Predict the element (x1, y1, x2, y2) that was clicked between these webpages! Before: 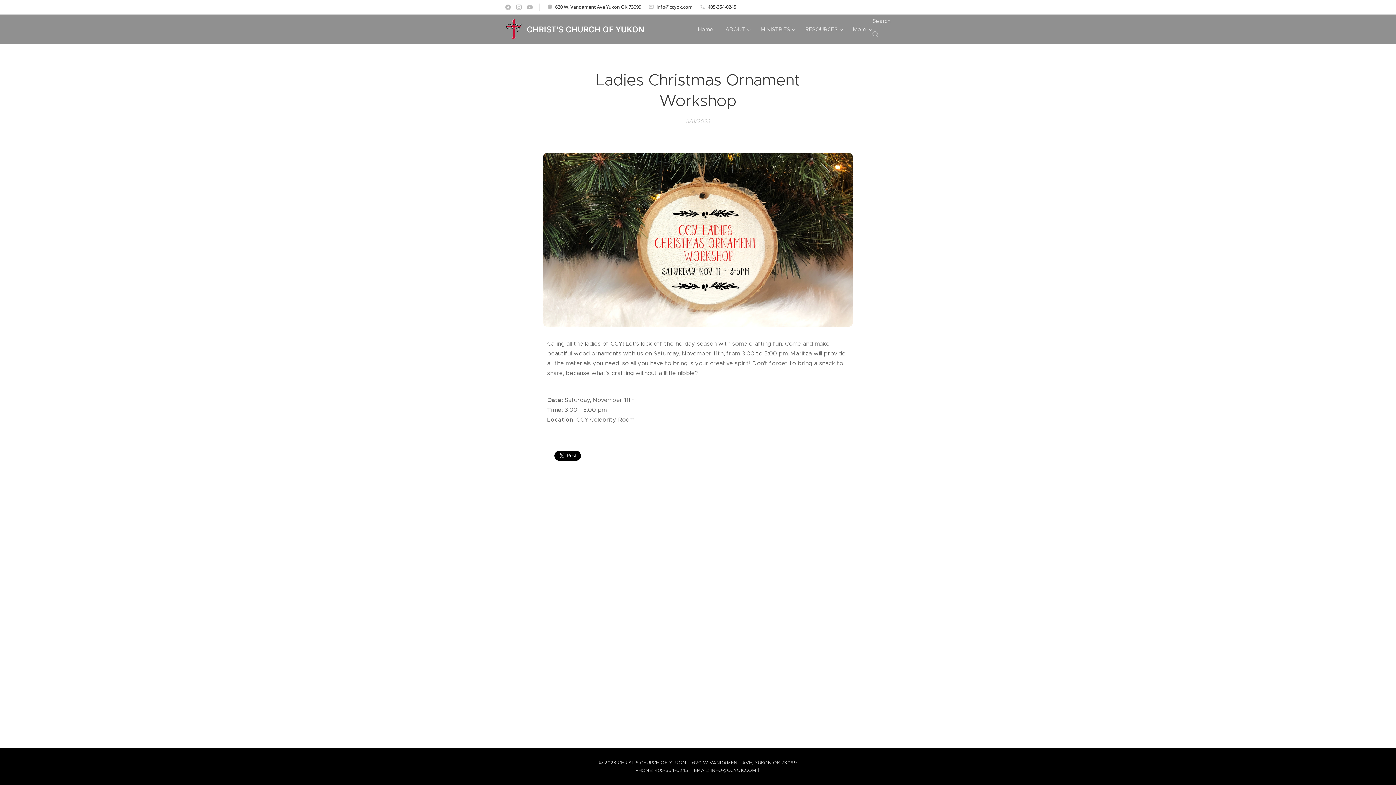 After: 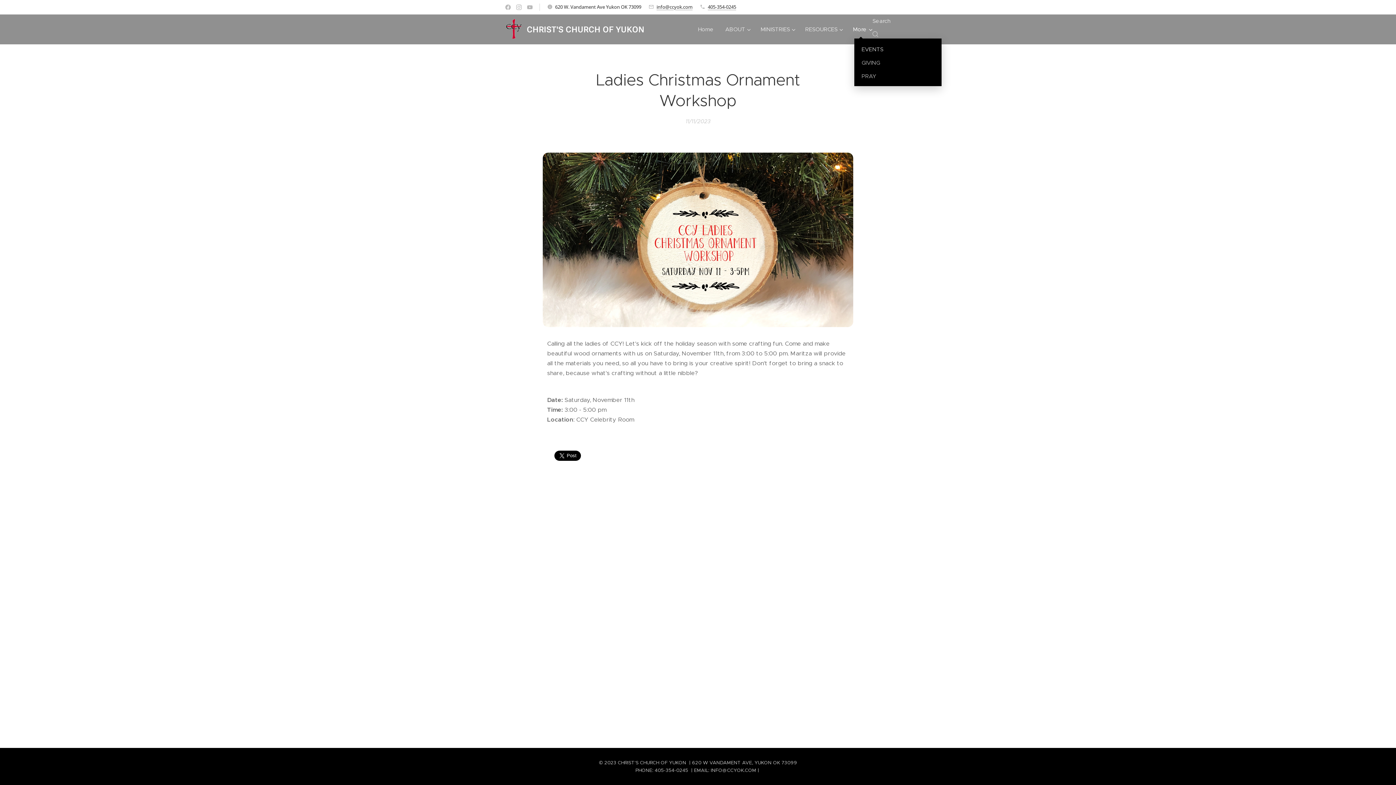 Action: label: More bbox: (847, 20, 872, 38)